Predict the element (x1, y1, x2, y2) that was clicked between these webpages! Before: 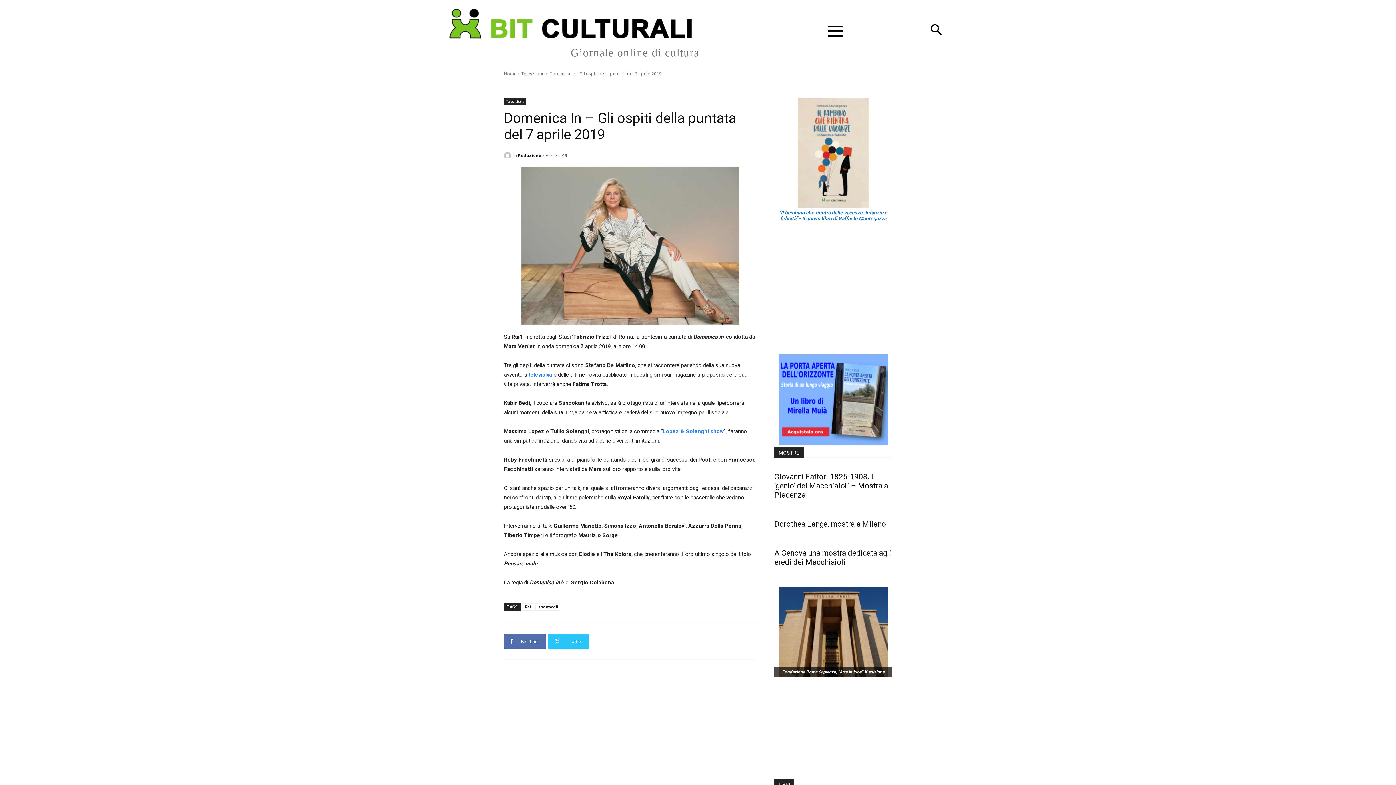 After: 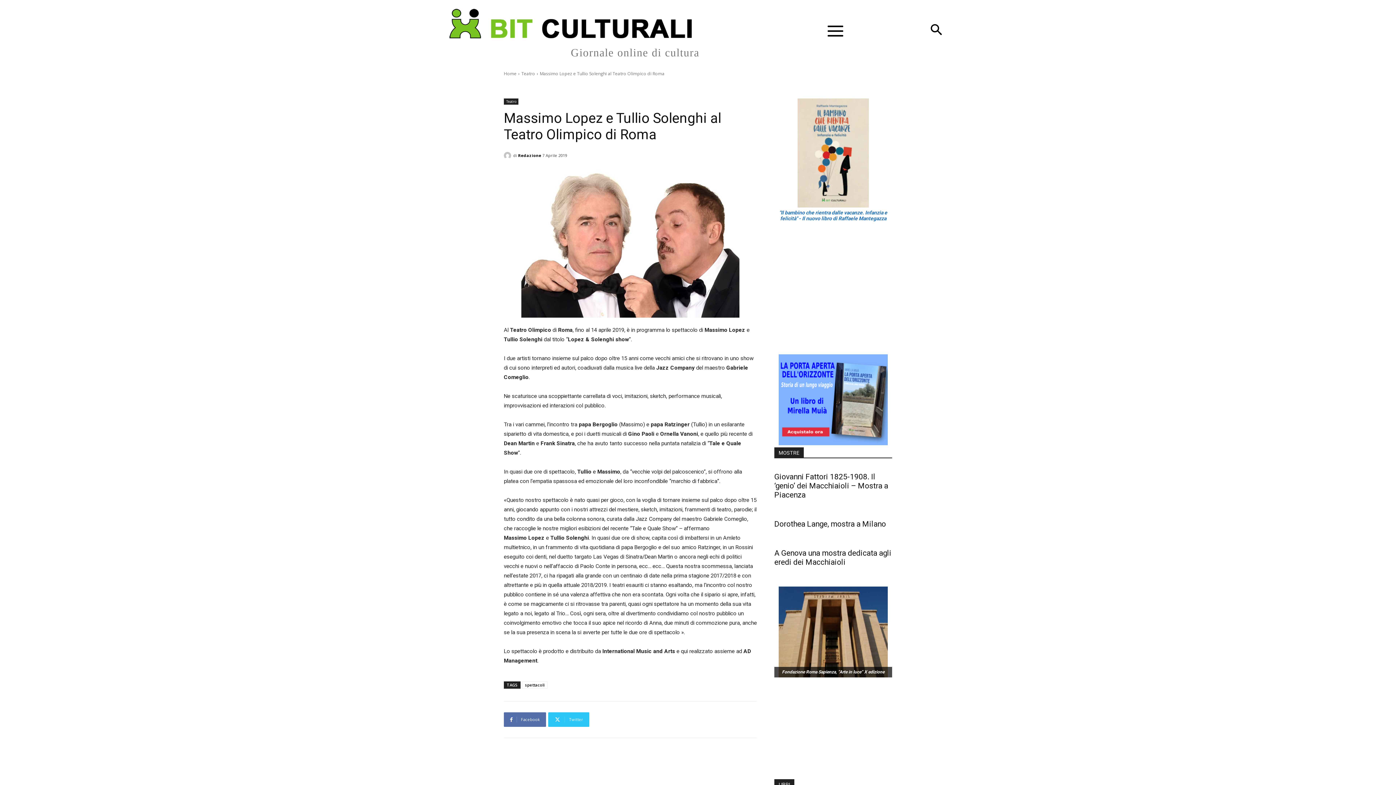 Action: label: Lopez & Solenghi show bbox: (662, 428, 724, 434)